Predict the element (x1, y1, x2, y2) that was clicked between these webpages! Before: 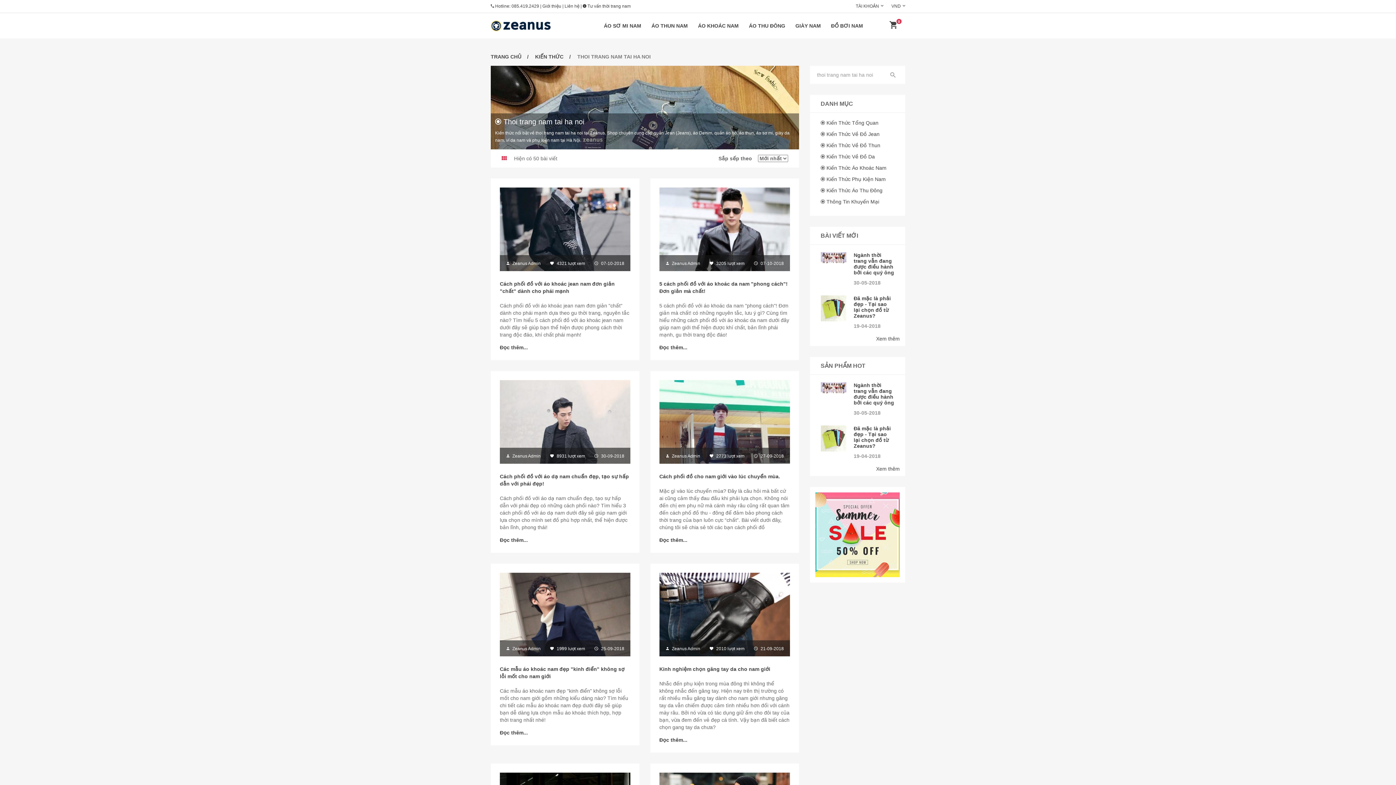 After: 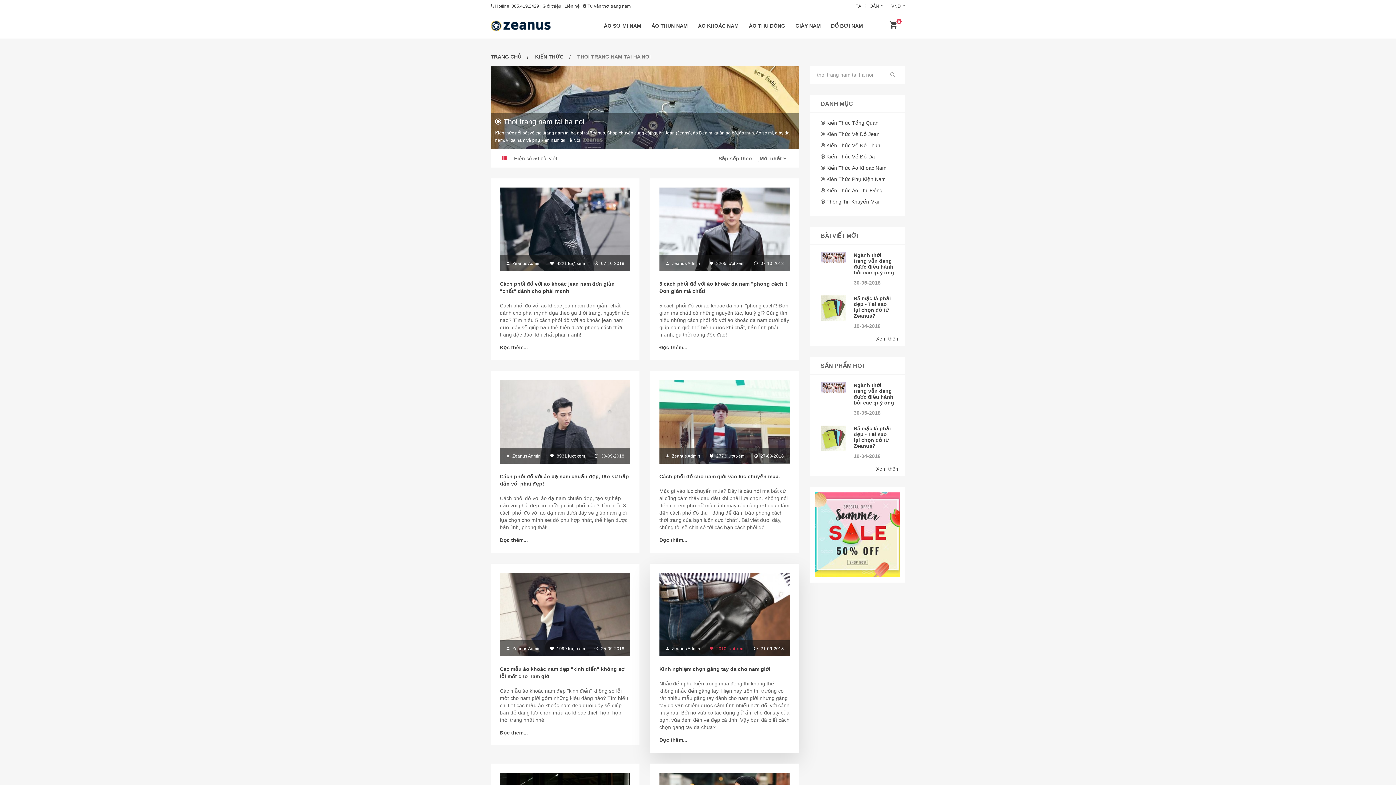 Action: bbox: (709, 646, 744, 651) label: 2010 lượt xem